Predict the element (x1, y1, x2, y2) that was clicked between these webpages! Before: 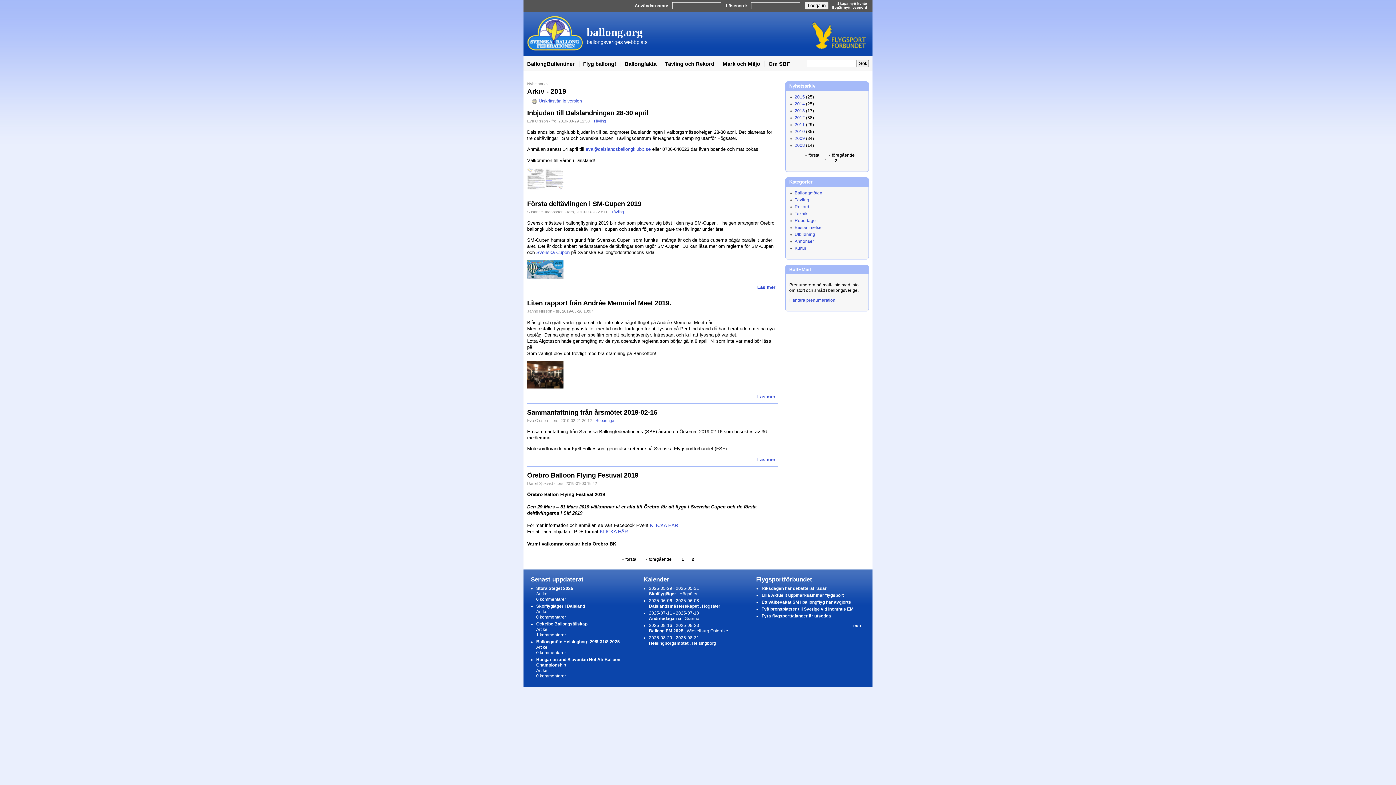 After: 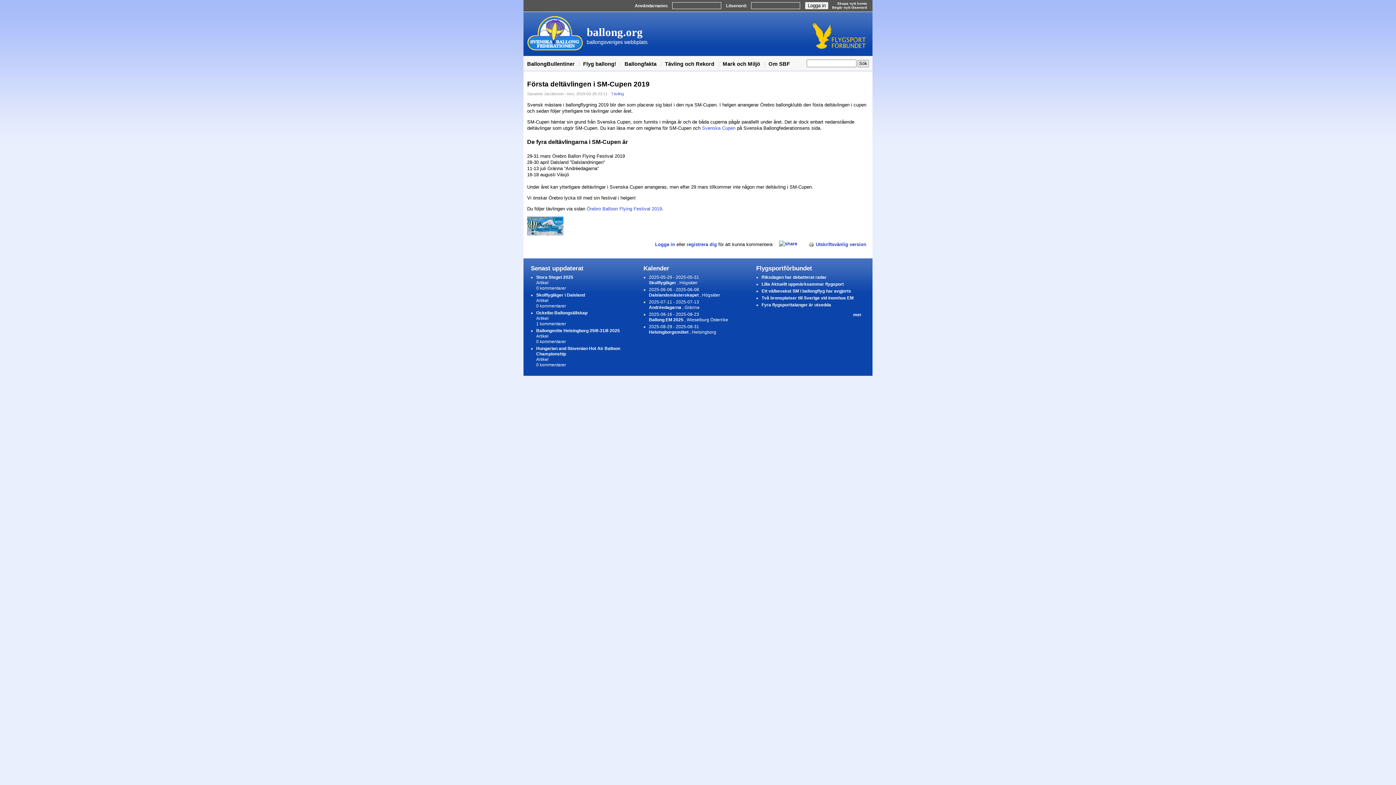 Action: bbox: (527, 199, 641, 207) label: Första deltävlingen i SM-Cupen 2019